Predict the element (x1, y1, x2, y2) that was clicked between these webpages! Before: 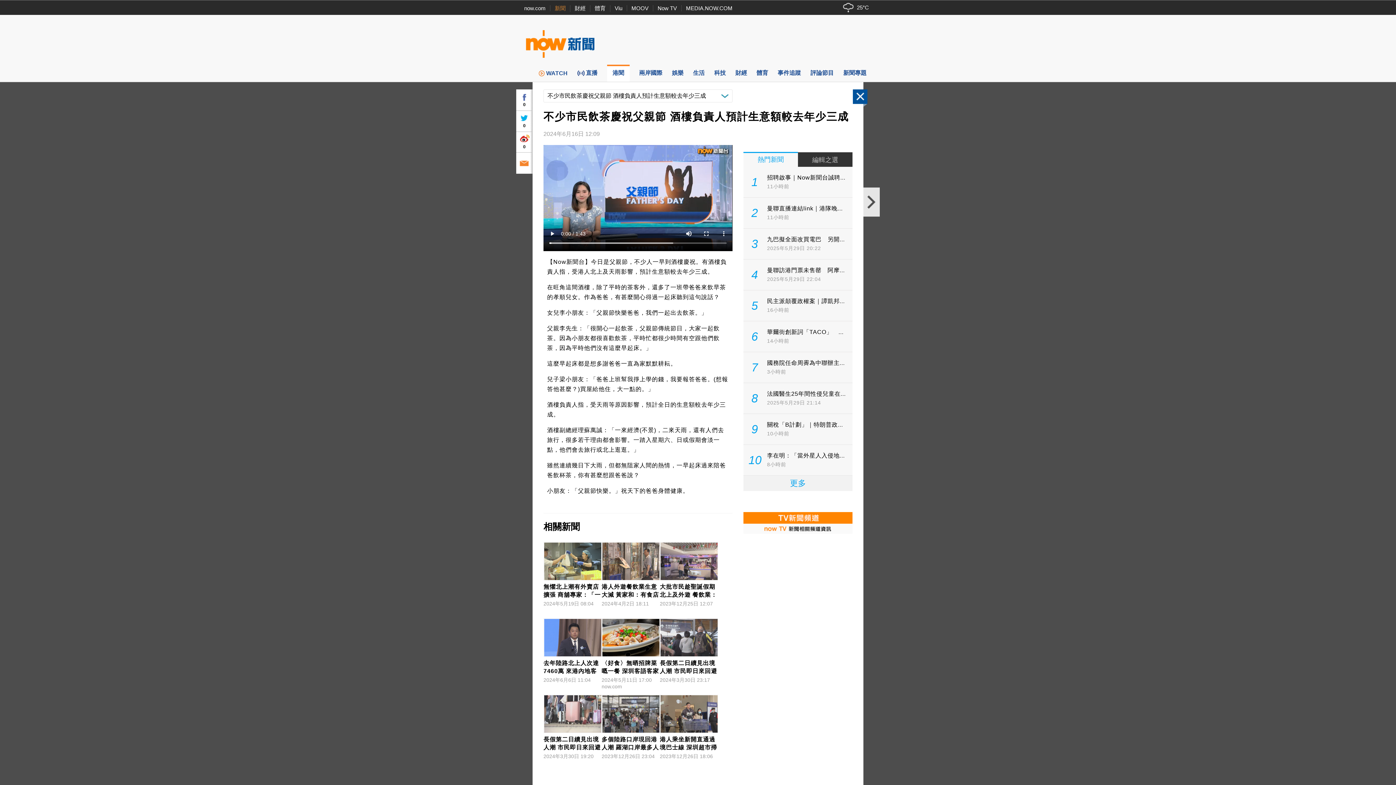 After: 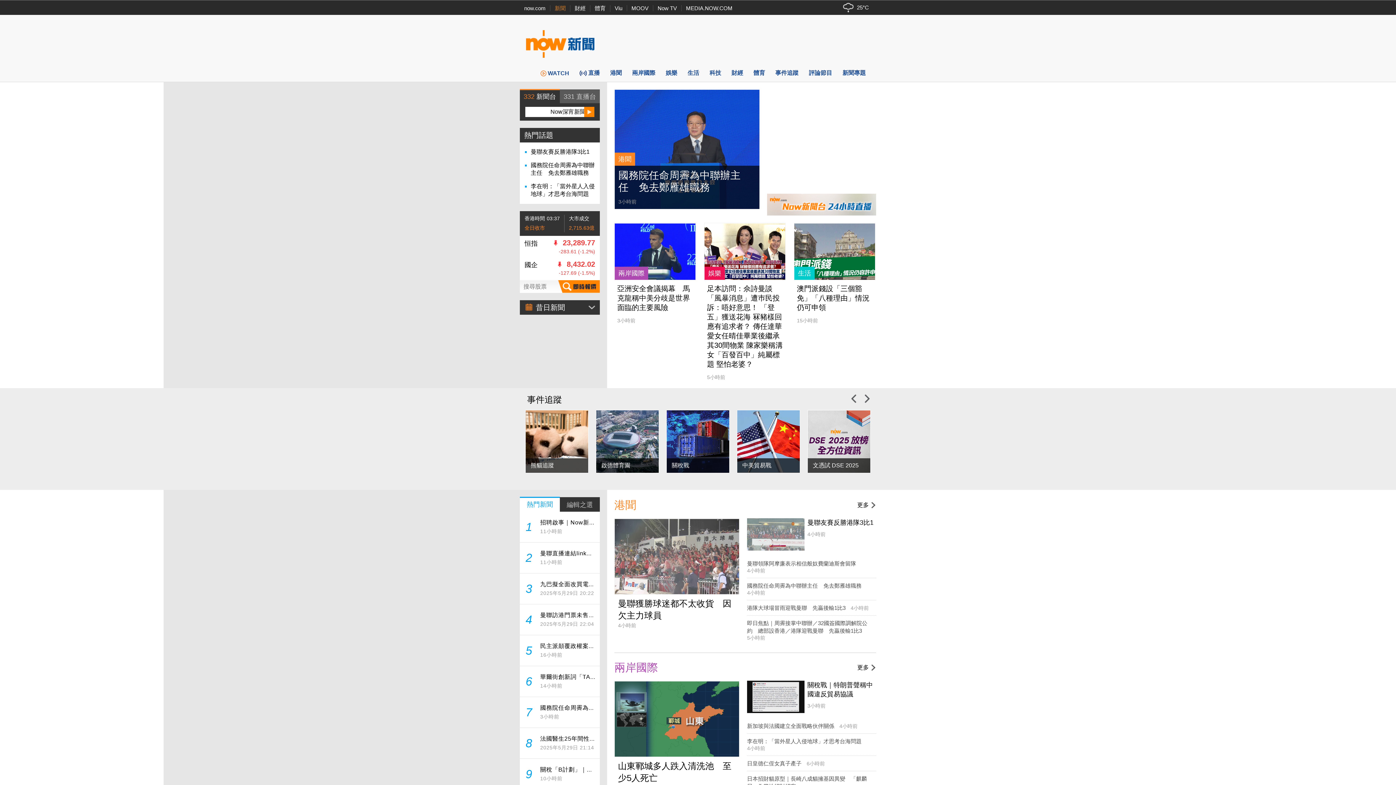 Action: bbox: (525, 30, 594, 59)